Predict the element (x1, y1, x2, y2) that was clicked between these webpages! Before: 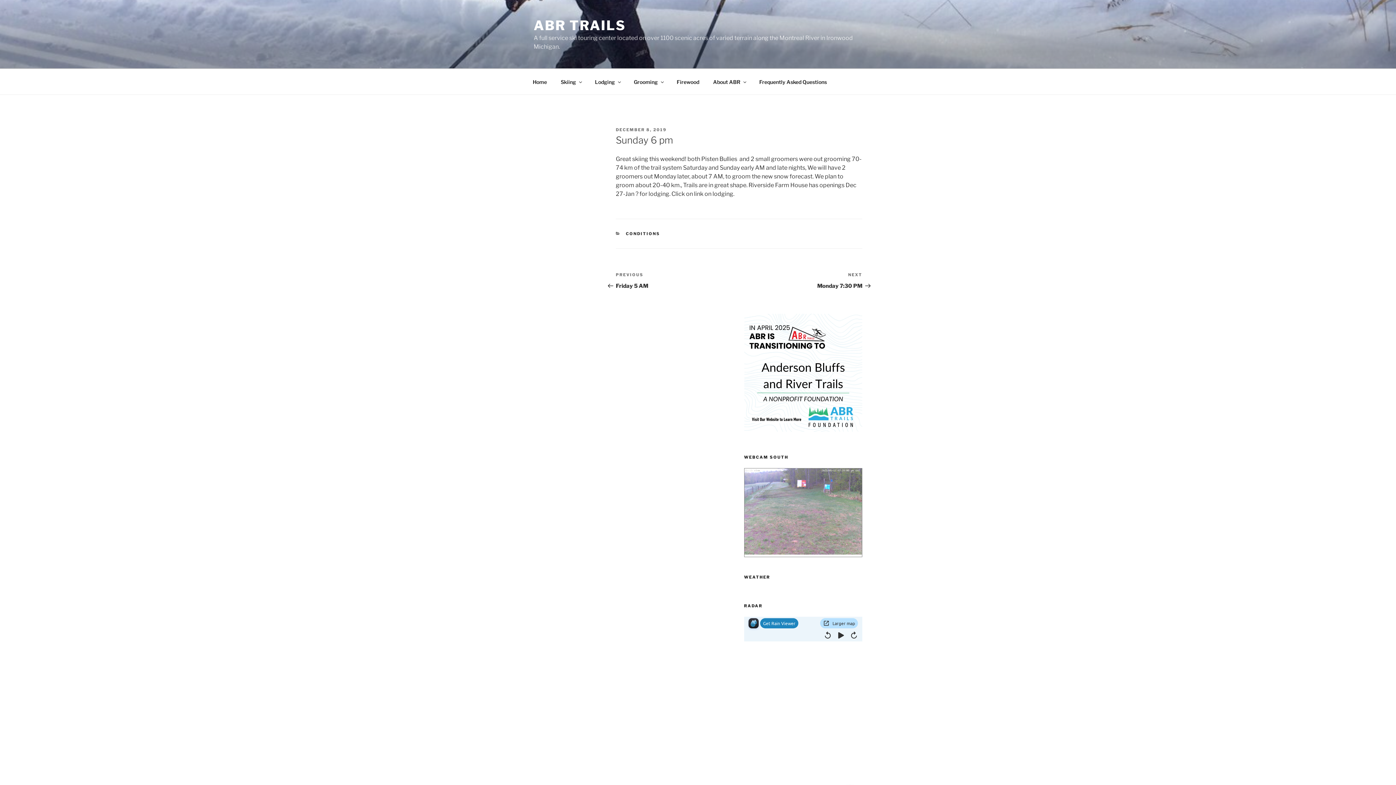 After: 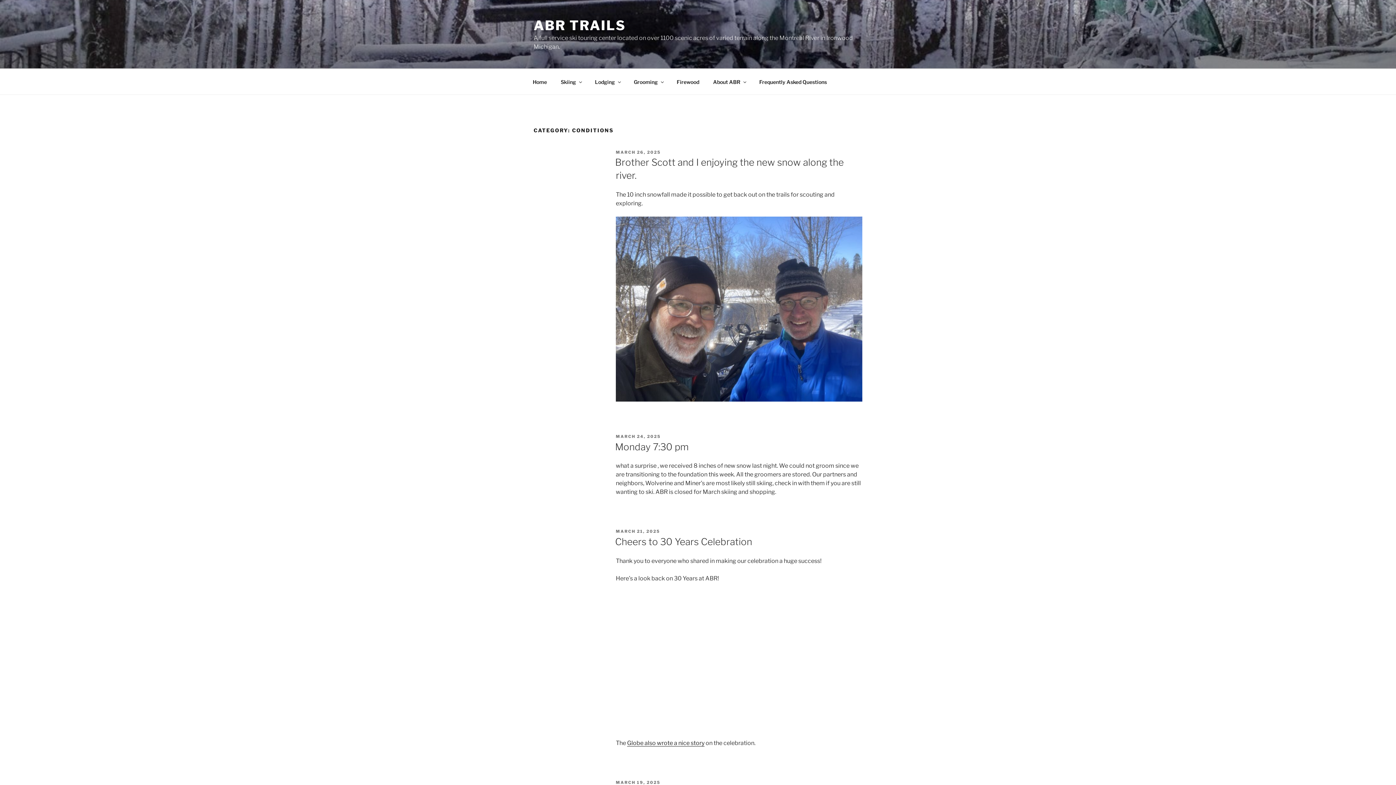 Action: label: CONDITIONS bbox: (626, 231, 660, 236)